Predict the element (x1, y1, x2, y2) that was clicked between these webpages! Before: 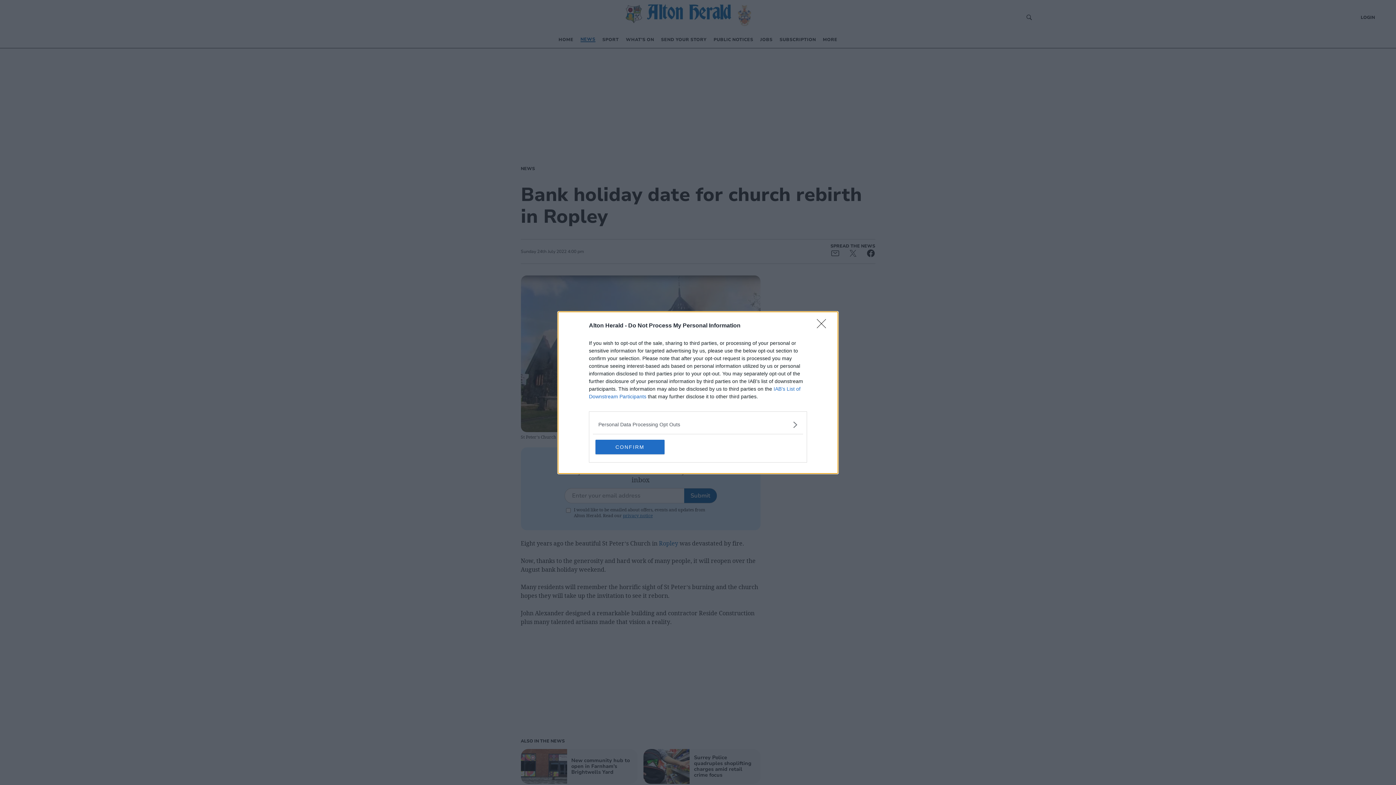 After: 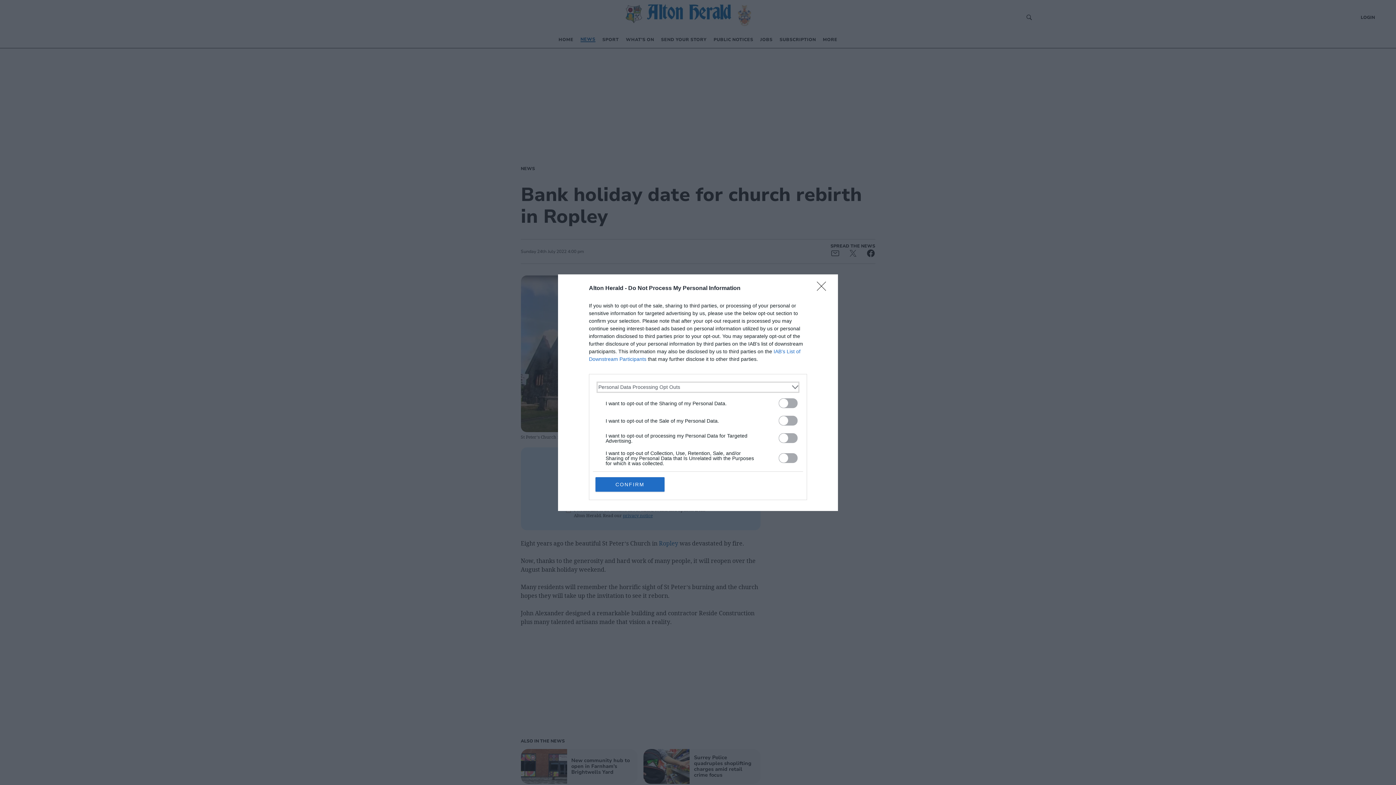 Action: label: Opt-Outs bbox: (598, 420, 797, 428)